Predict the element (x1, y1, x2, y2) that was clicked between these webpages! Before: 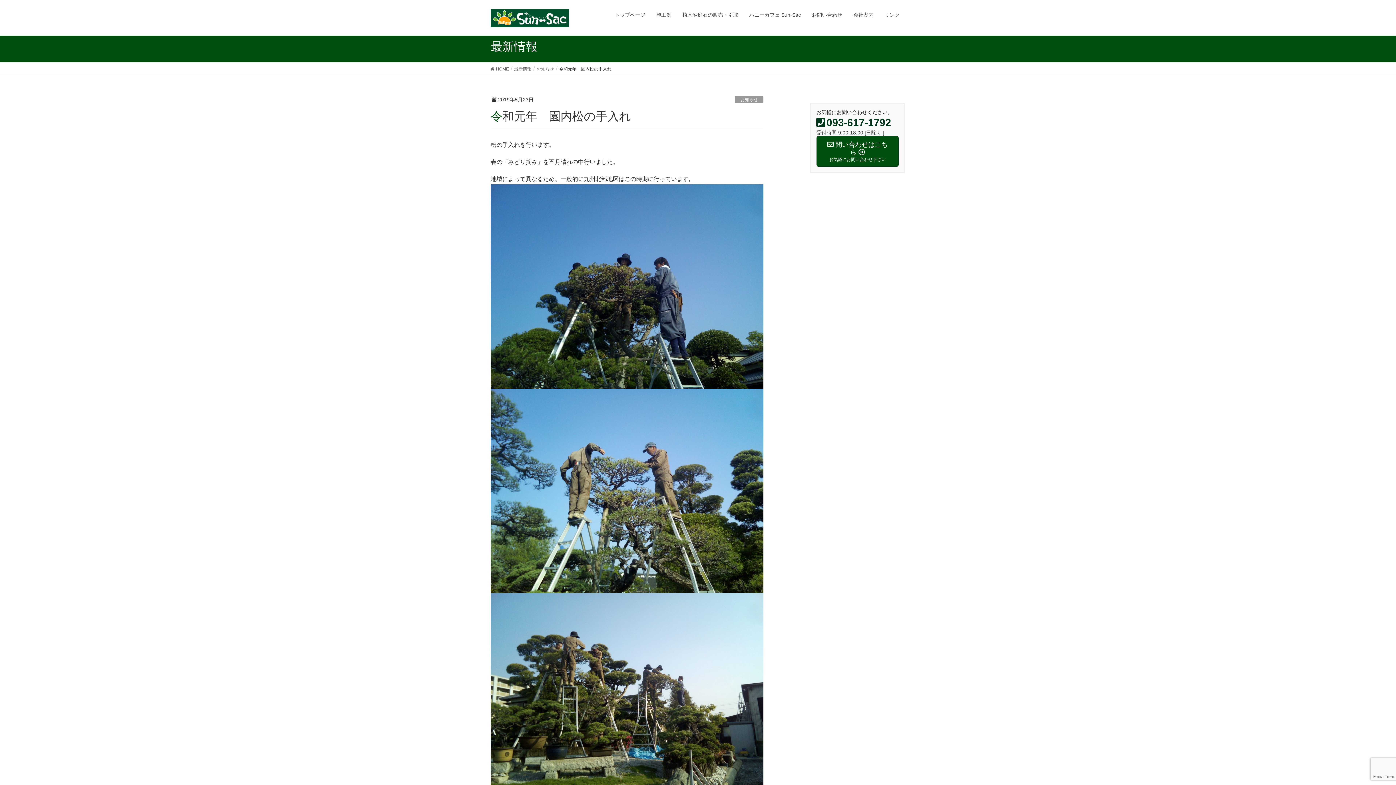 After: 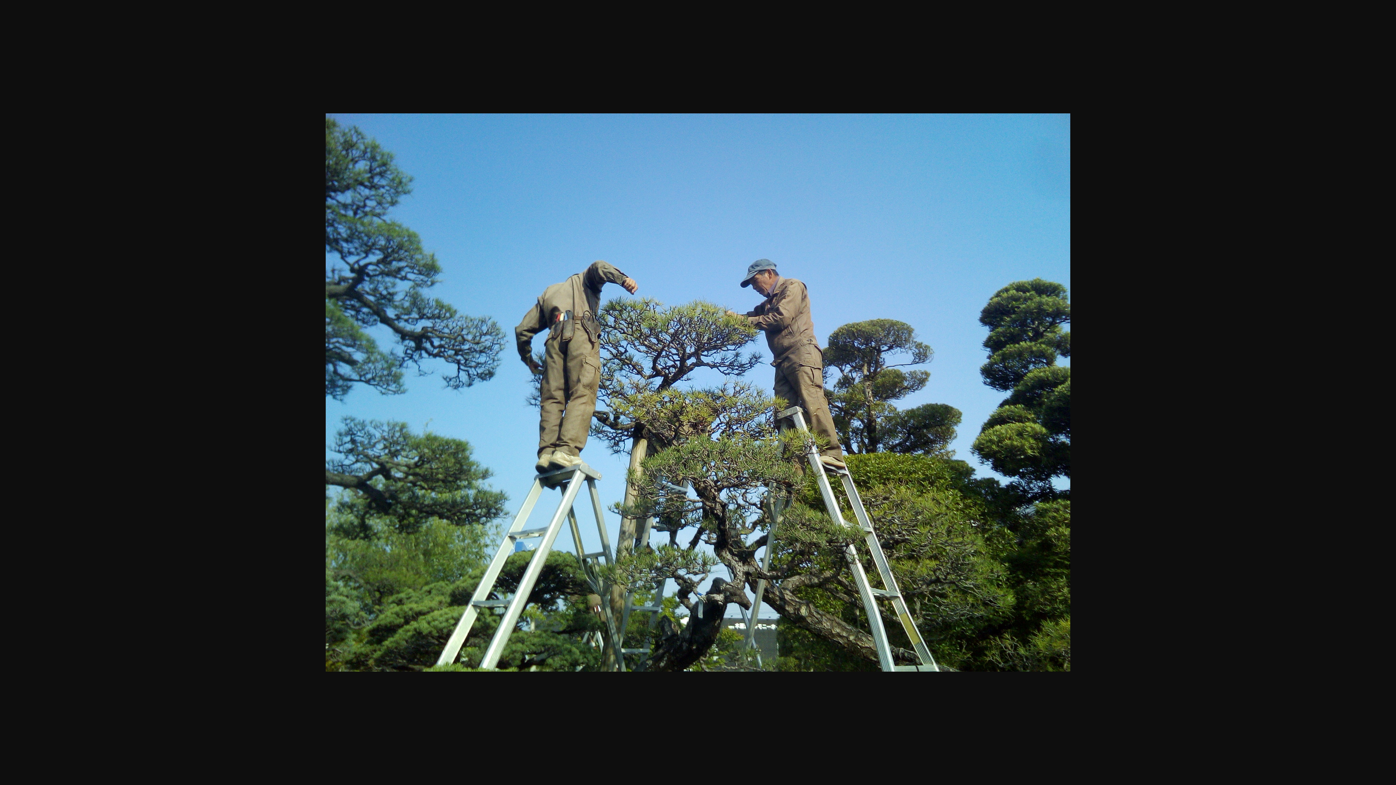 Action: bbox: (490, 487, 763, 493)